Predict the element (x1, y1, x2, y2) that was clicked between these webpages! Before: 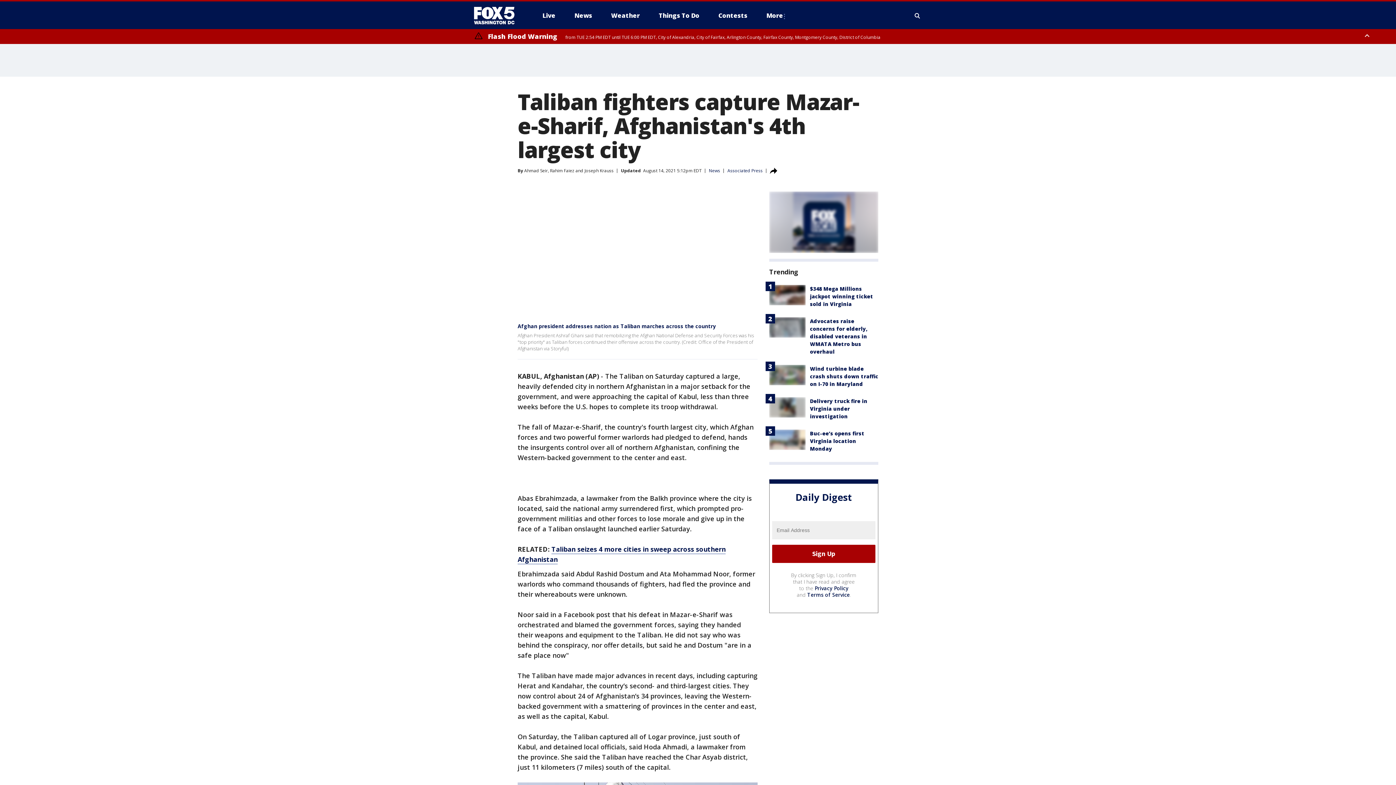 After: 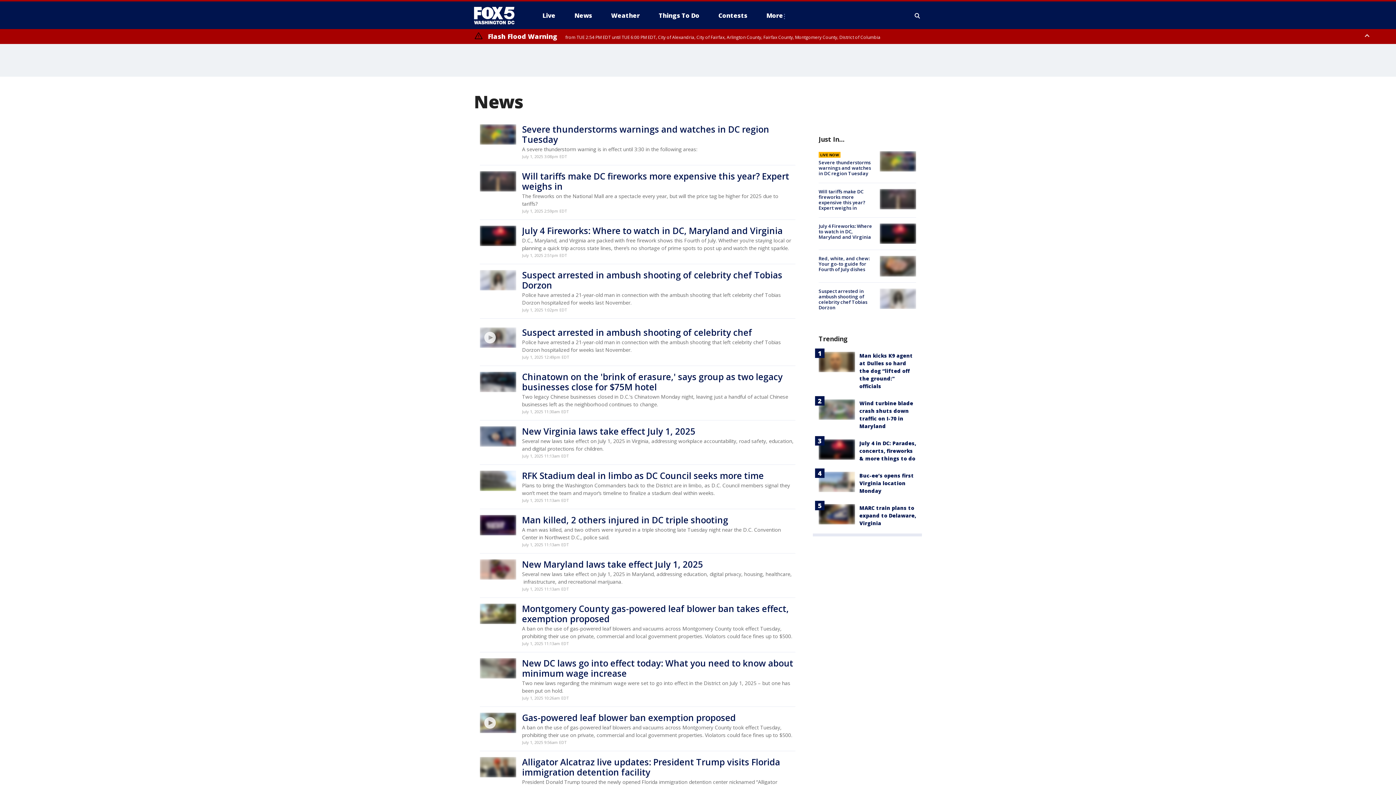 Action: bbox: (709, 167, 720, 173) label: News